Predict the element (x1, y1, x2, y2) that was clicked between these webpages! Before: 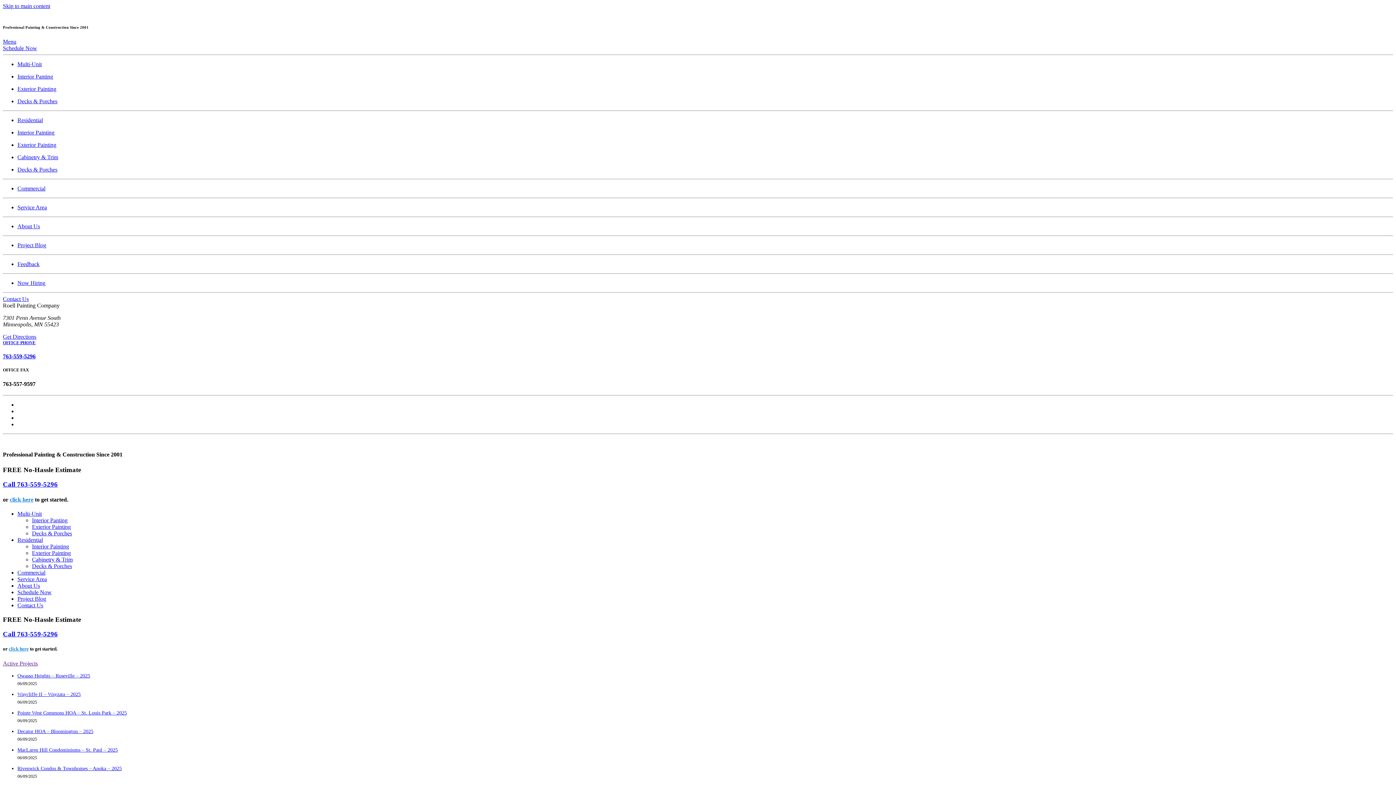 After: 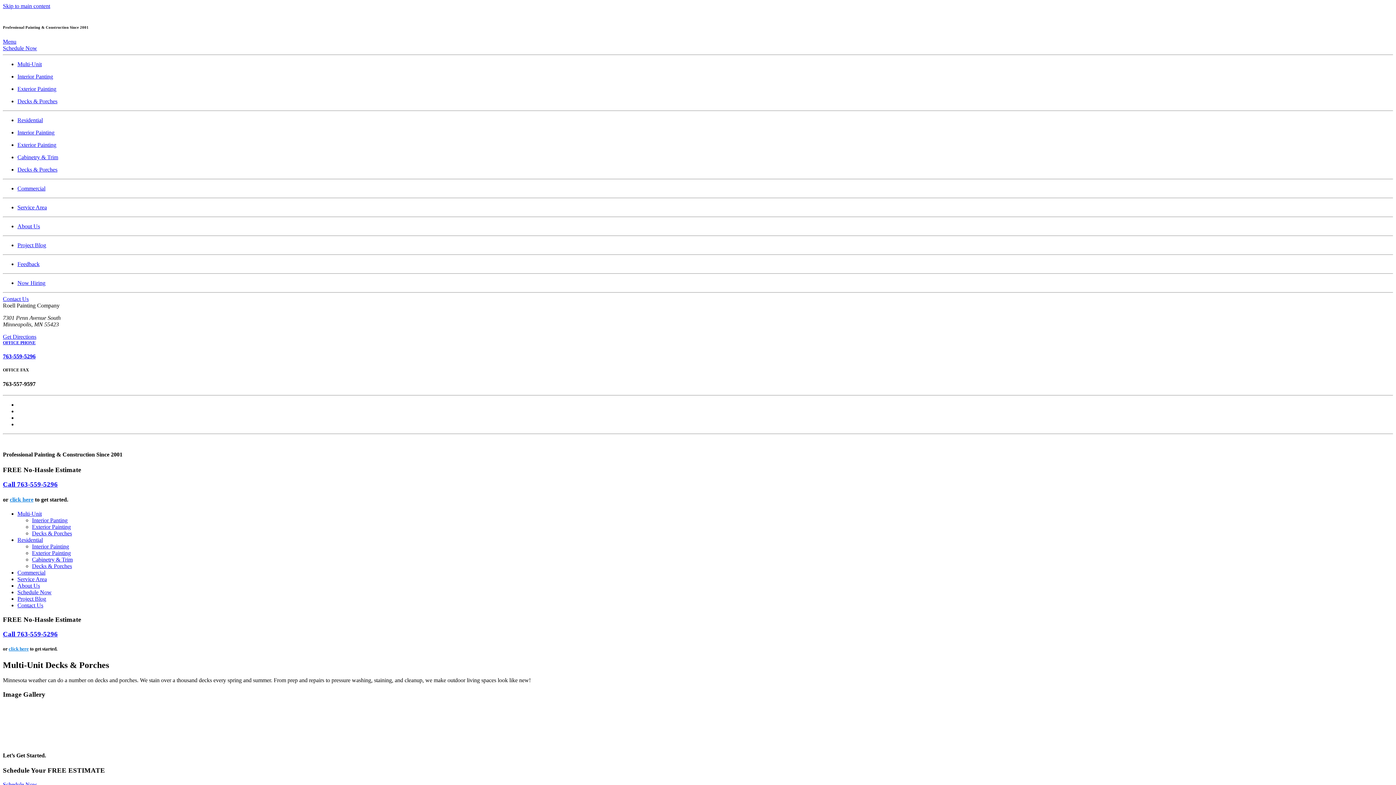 Action: bbox: (32, 530, 72, 536) label: Decks & Porches